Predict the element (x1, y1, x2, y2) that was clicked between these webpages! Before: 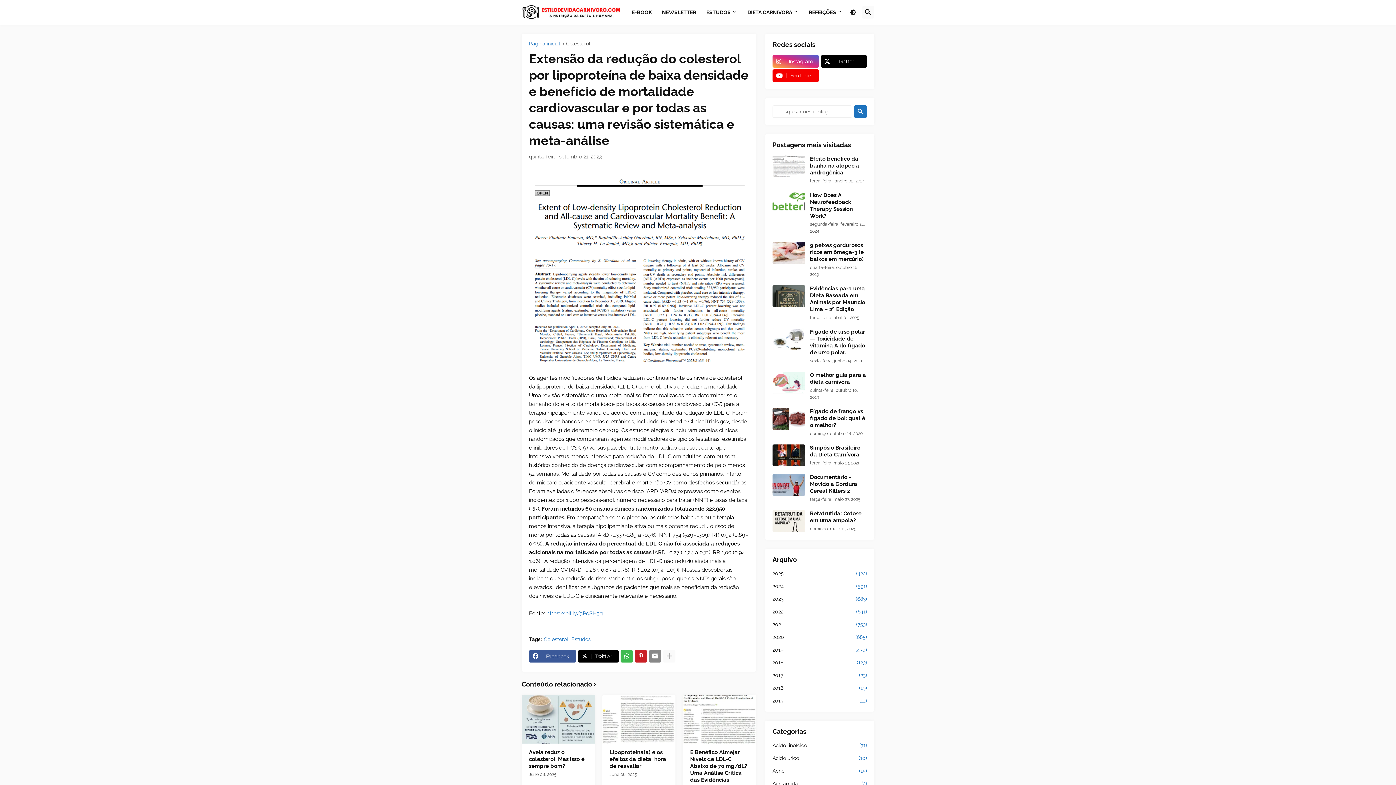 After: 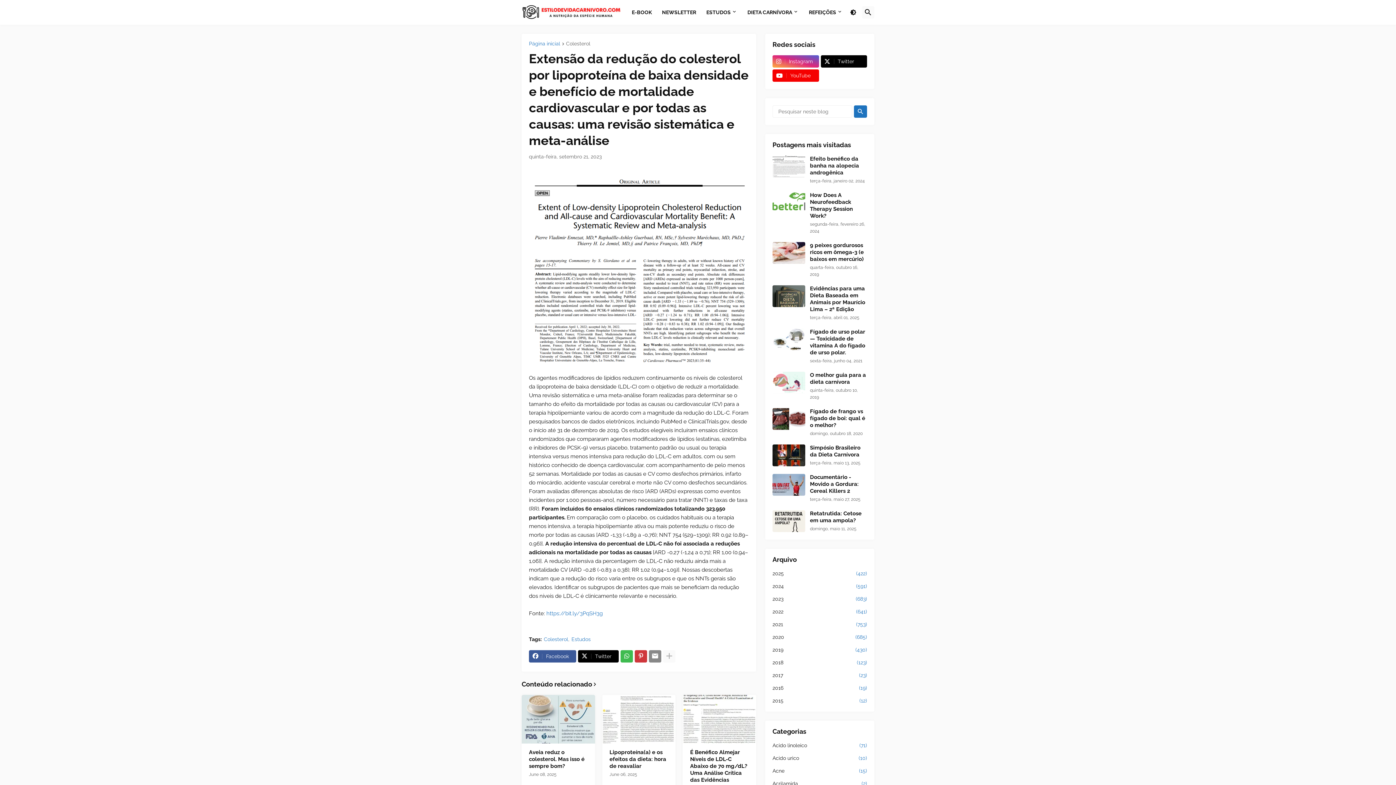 Action: bbox: (634, 650, 647, 662)